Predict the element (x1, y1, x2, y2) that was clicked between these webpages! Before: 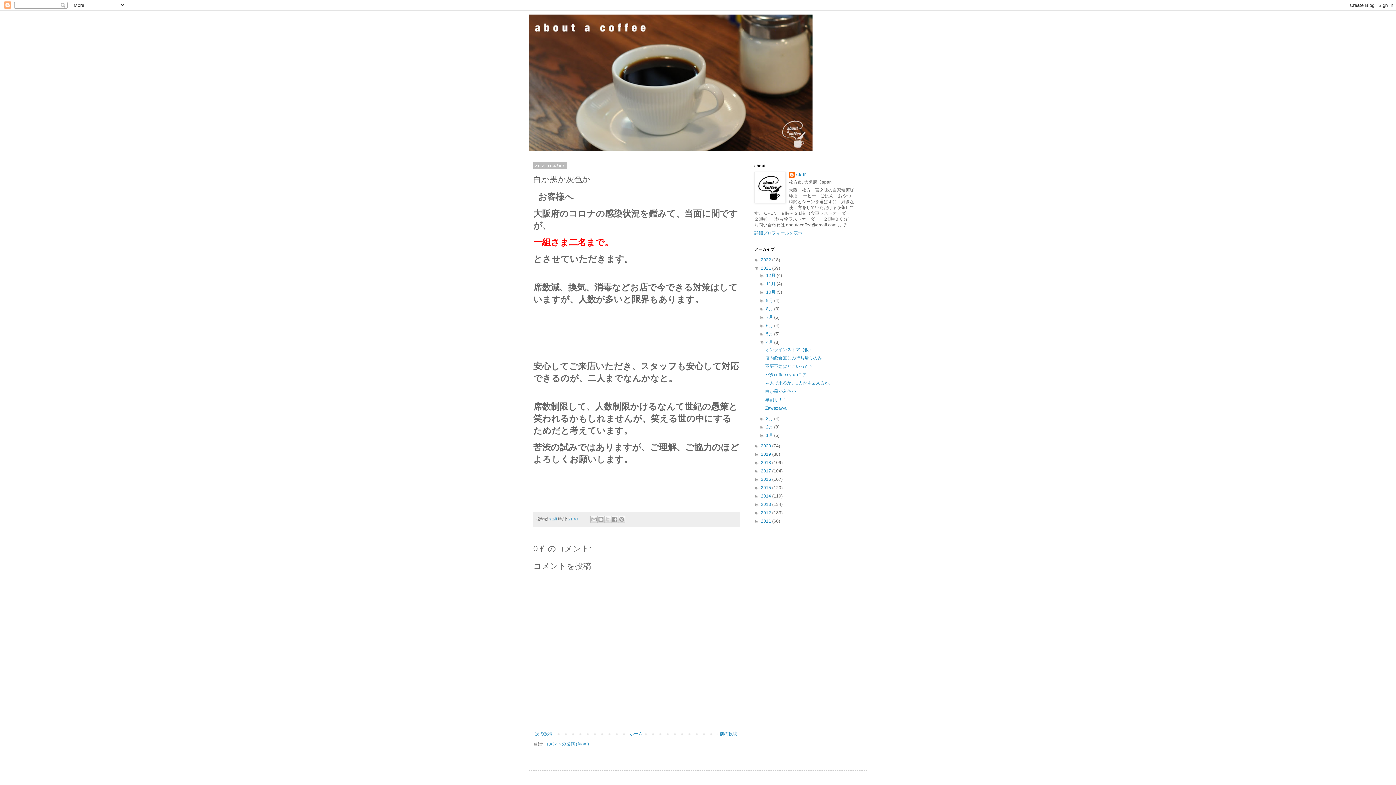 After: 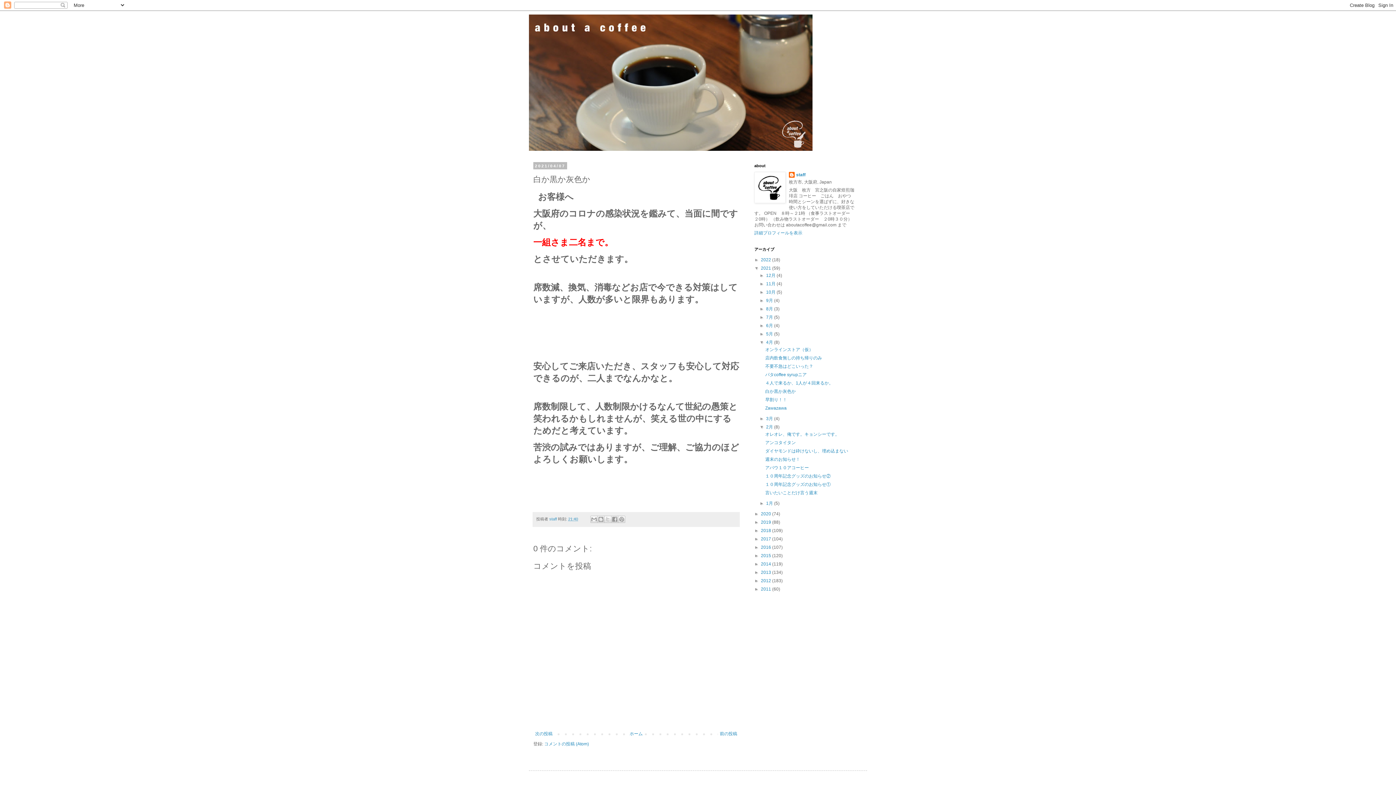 Action: bbox: (759, 424, 766, 429) label: ►  